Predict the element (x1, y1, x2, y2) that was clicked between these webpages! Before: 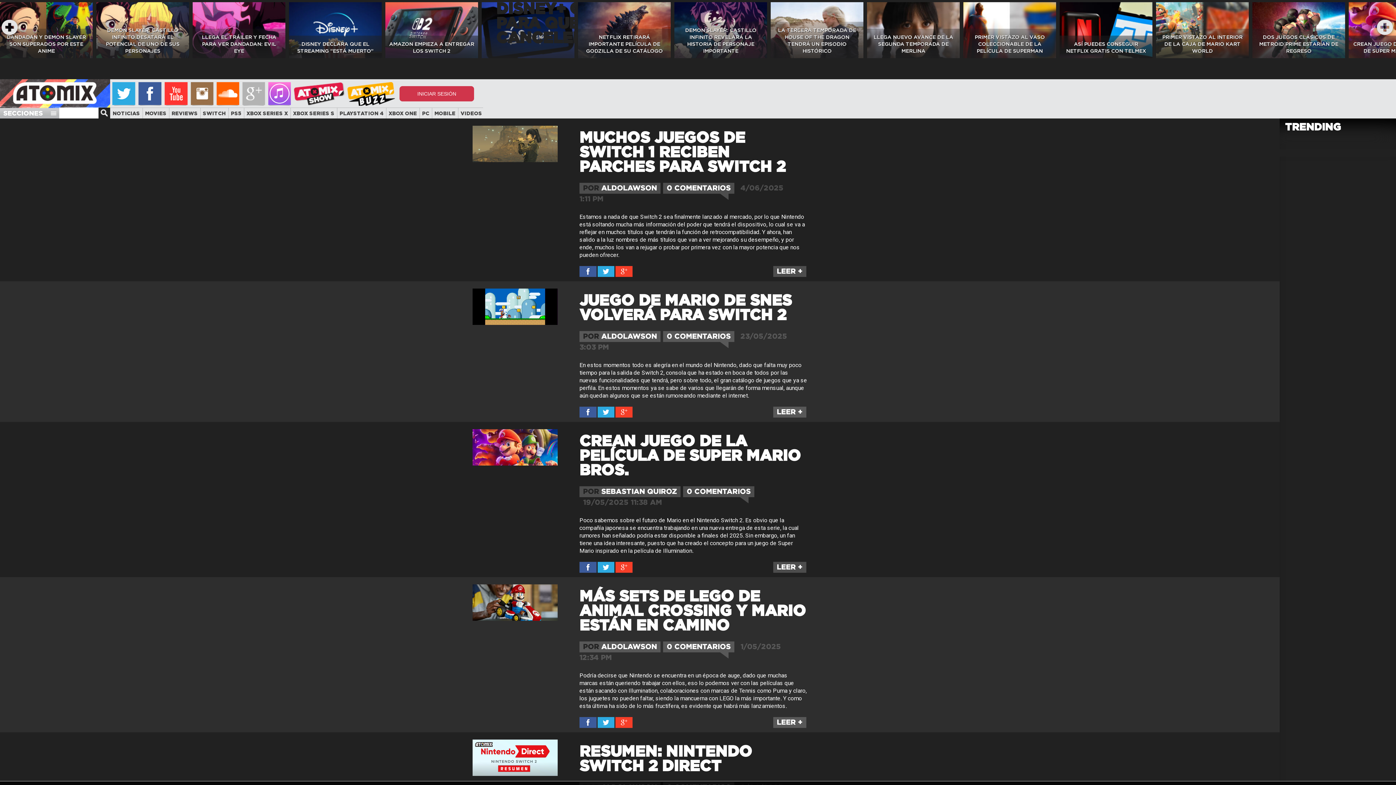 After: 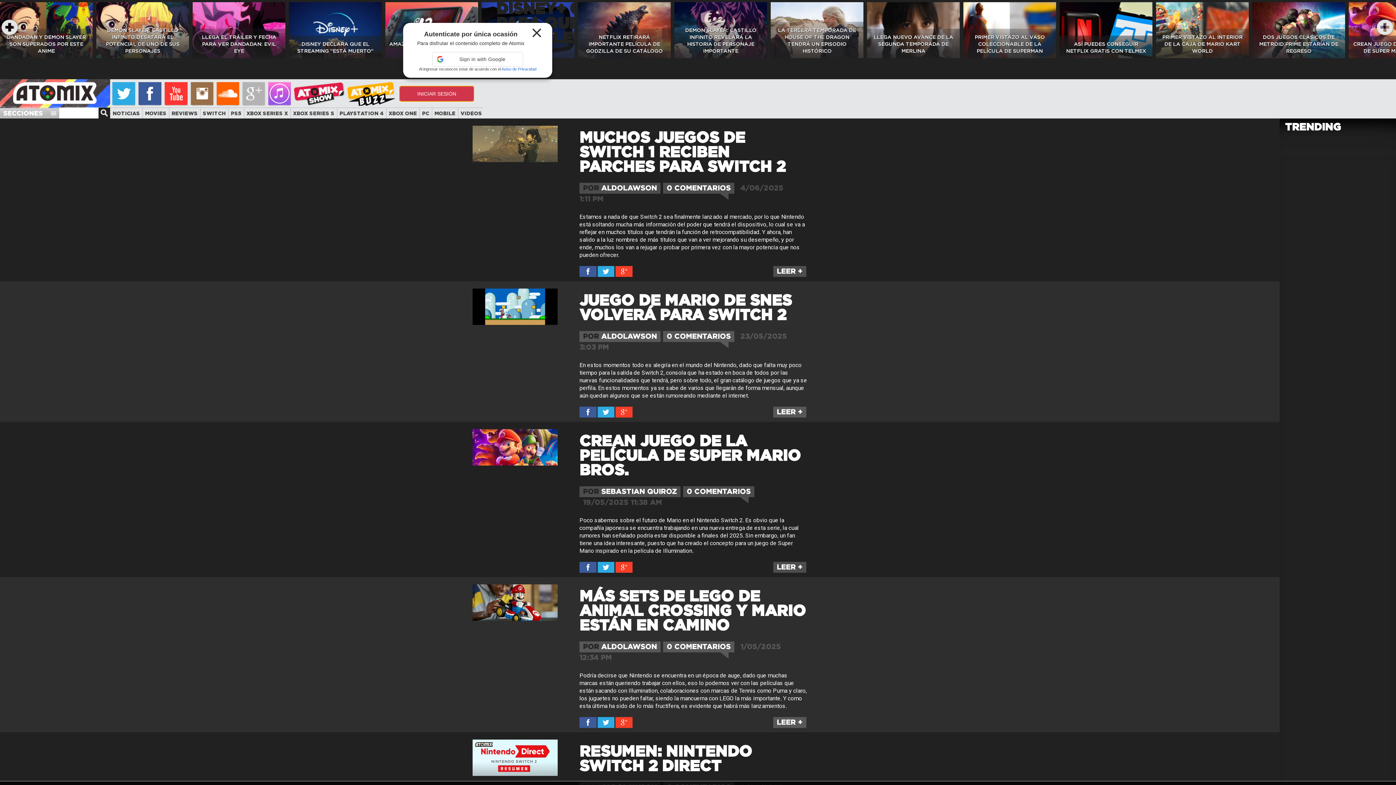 Action: bbox: (399, 86, 474, 101) label: INICIAR SESIÓN